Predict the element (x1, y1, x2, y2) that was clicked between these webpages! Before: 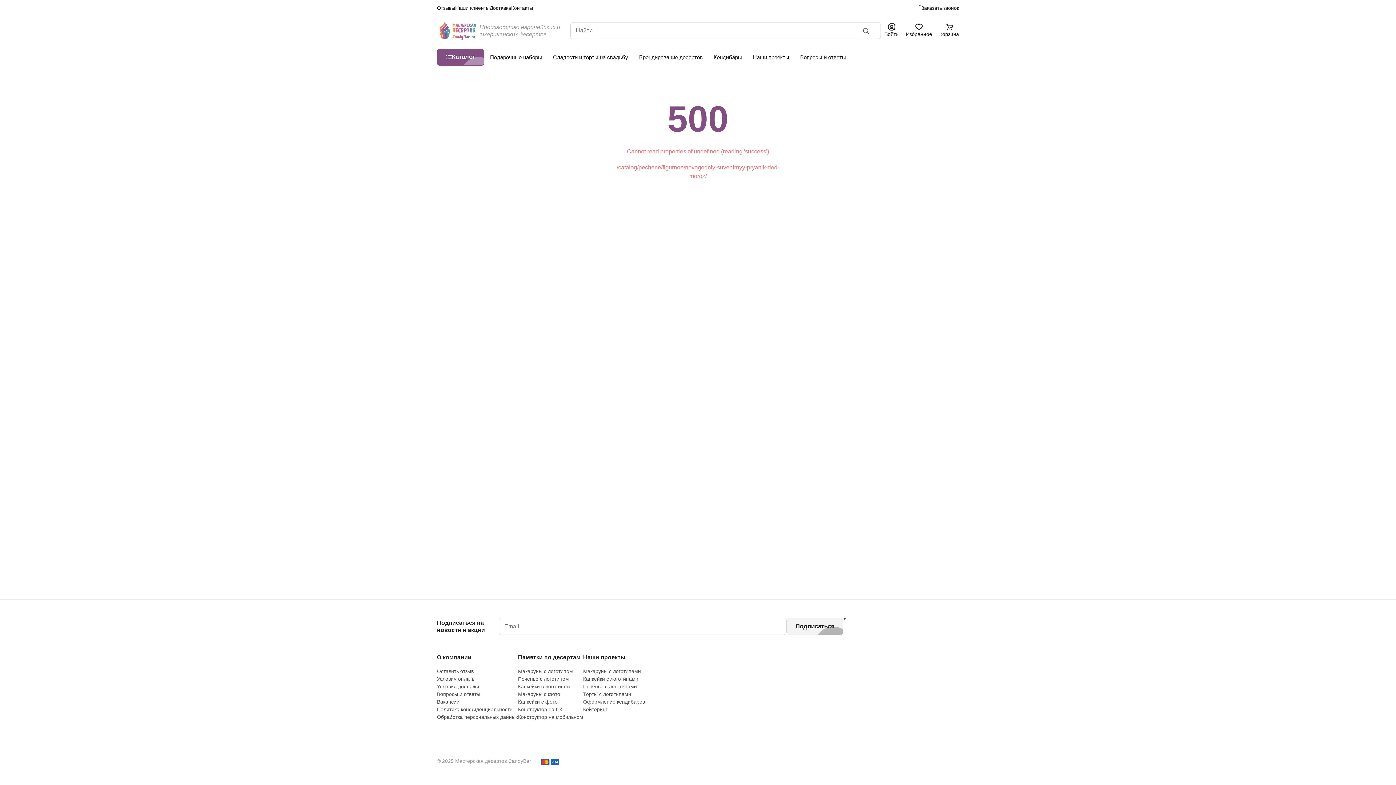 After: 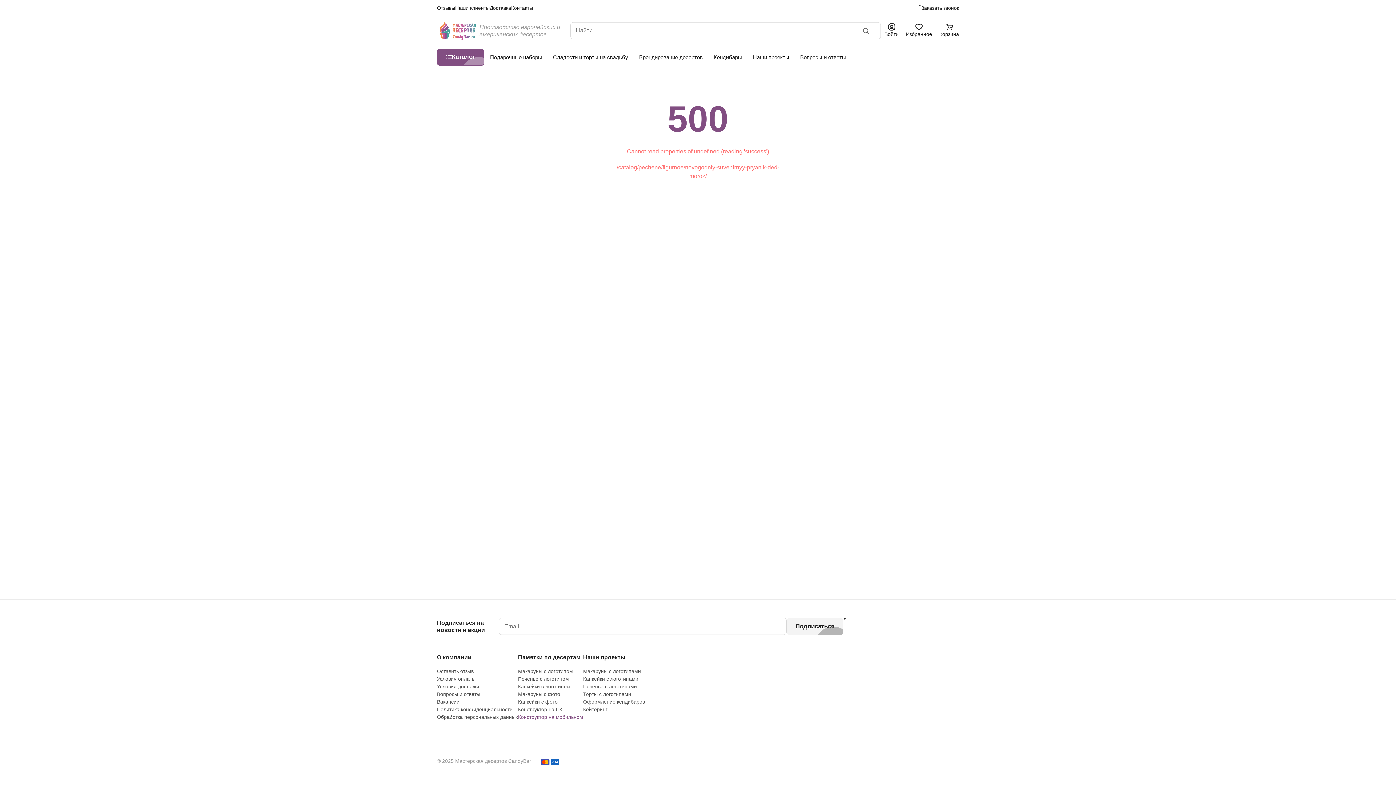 Action: bbox: (518, 714, 583, 720) label: Конструктор на мобильном